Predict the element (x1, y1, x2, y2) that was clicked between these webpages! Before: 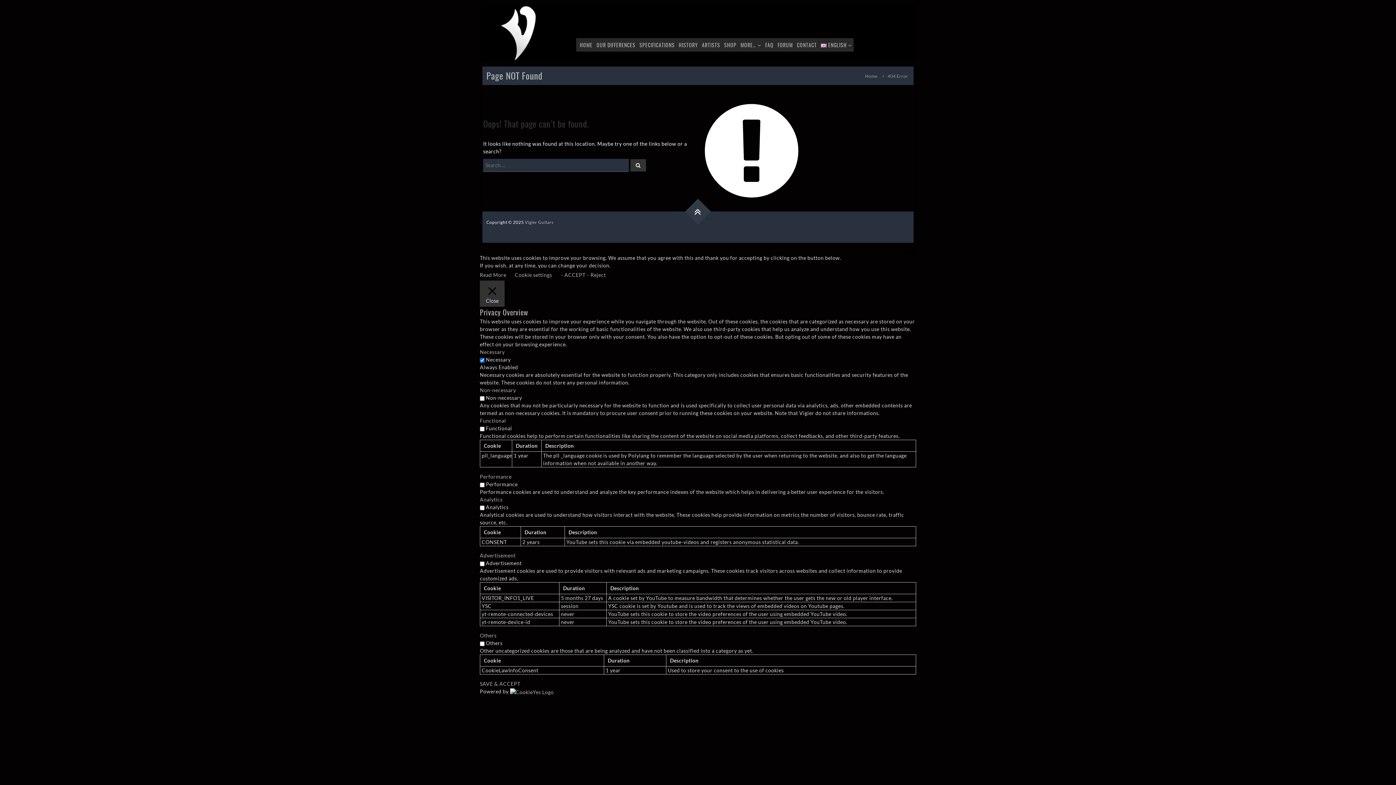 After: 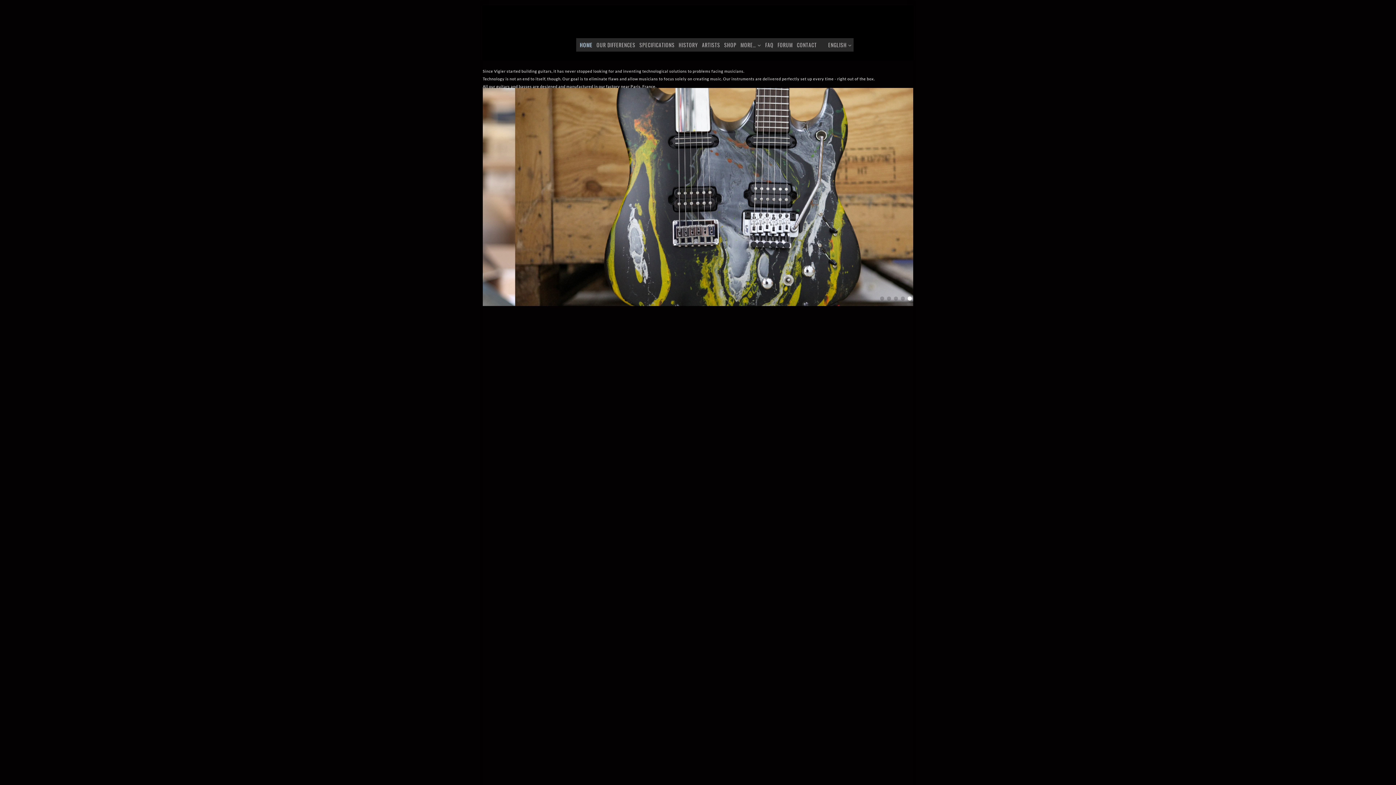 Action: bbox: (484, 29, 538, 35)